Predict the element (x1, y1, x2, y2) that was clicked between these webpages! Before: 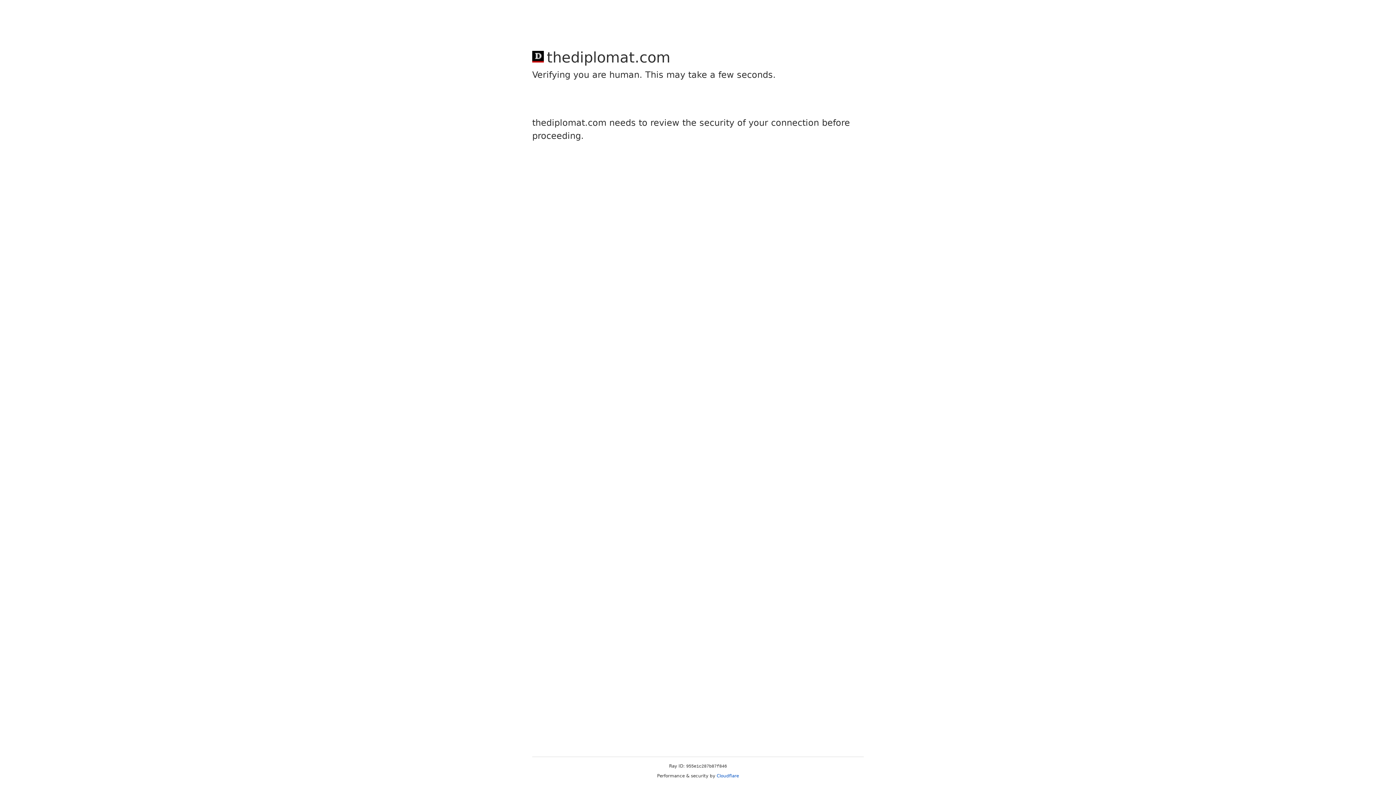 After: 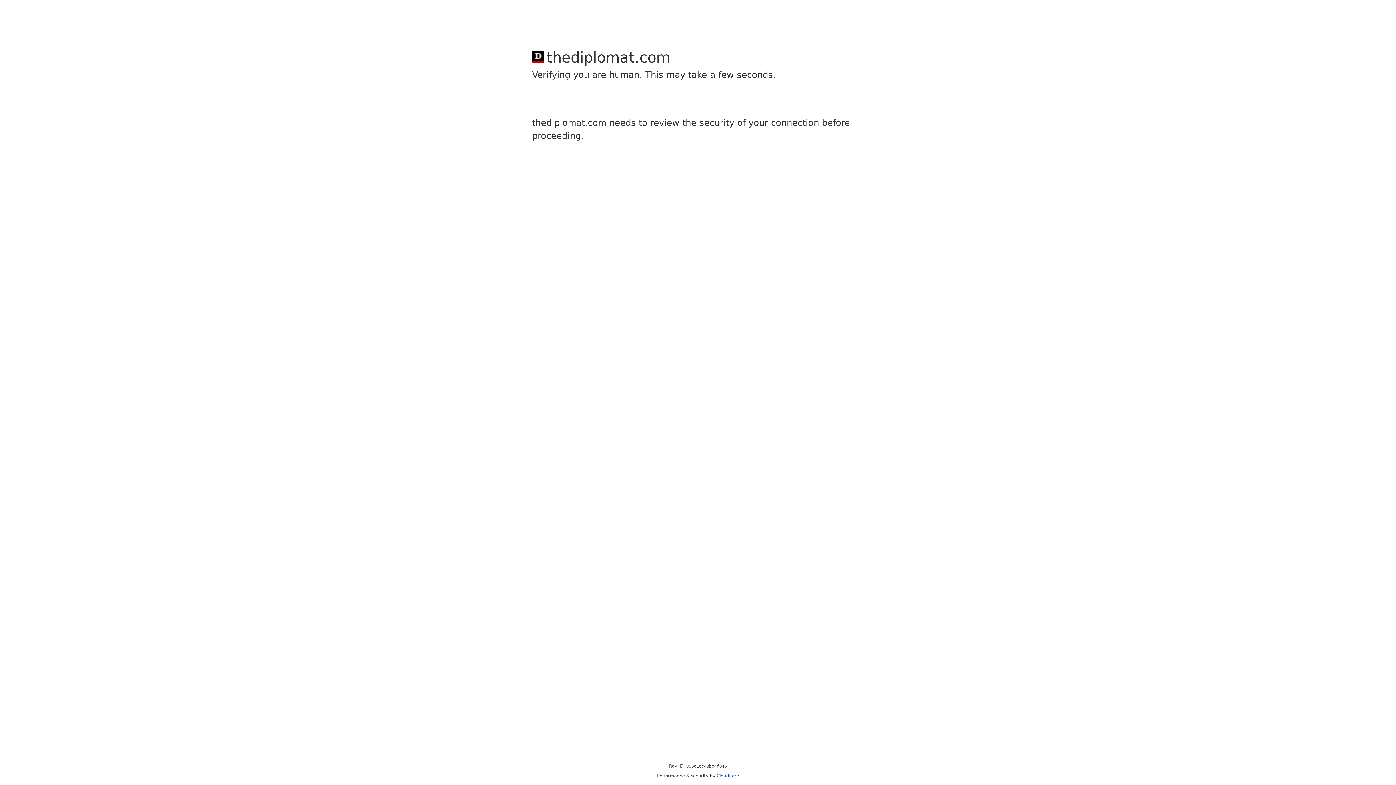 Action: bbox: (716, 773, 739, 778) label: Cloudflare